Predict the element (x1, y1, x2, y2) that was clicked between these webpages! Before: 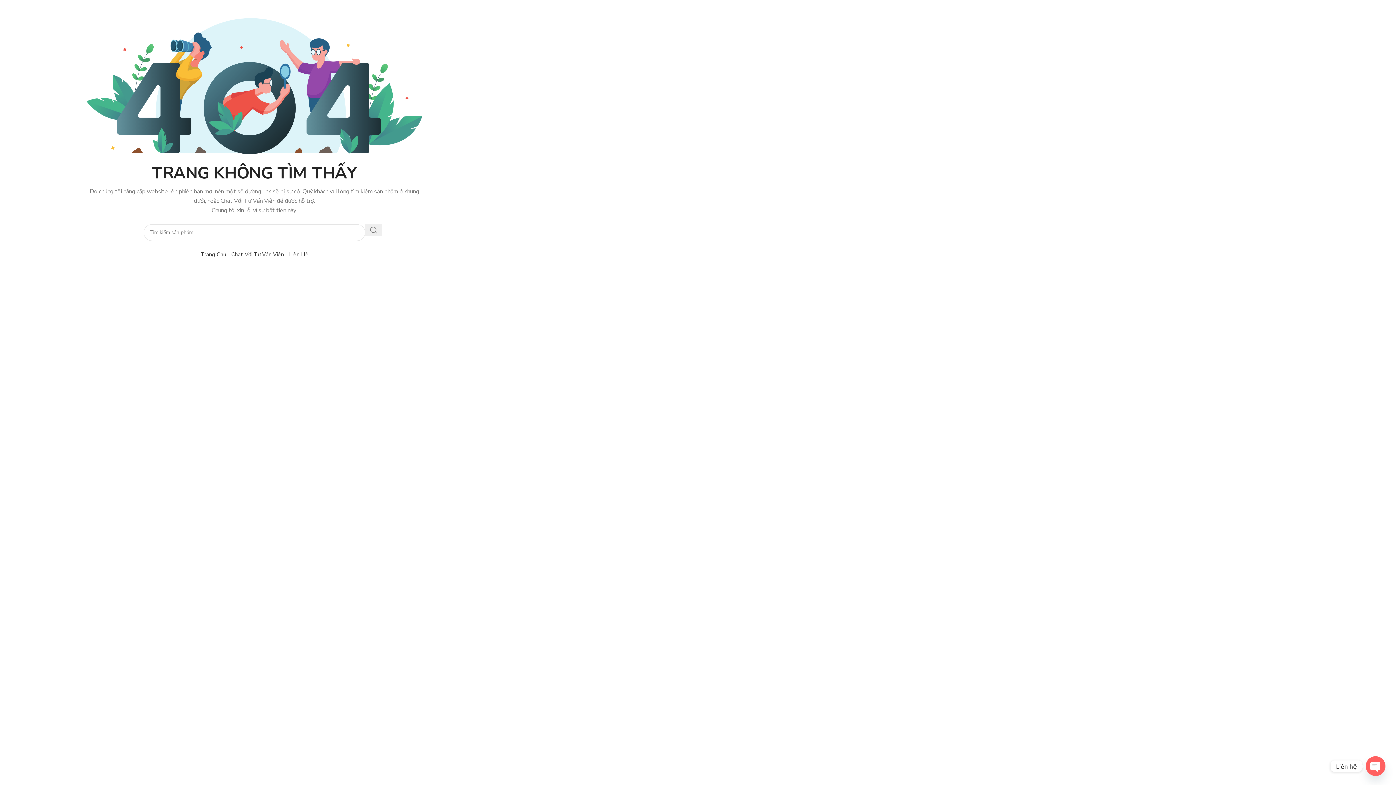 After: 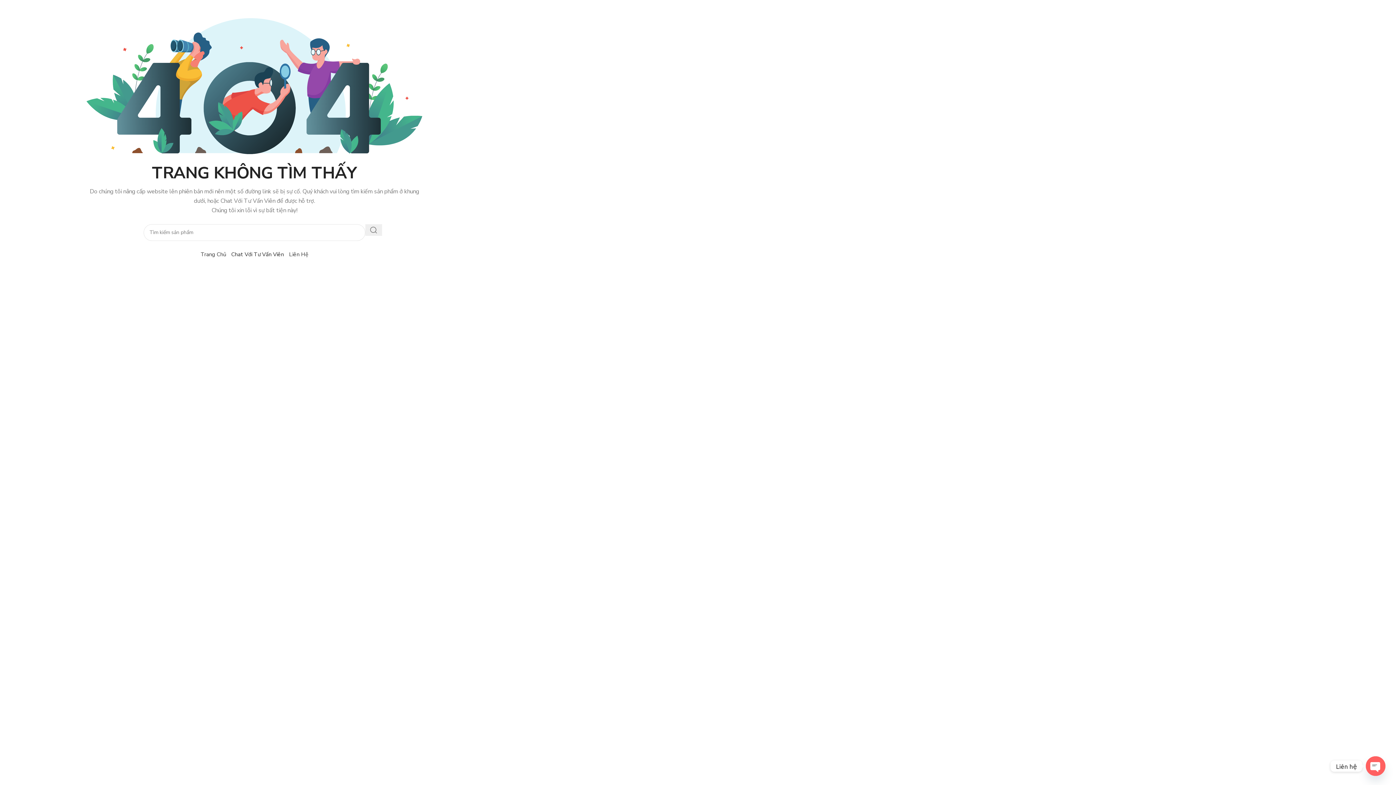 Action: bbox: (231, 250, 283, 258) label: Chat Với Tư Vấn Viên